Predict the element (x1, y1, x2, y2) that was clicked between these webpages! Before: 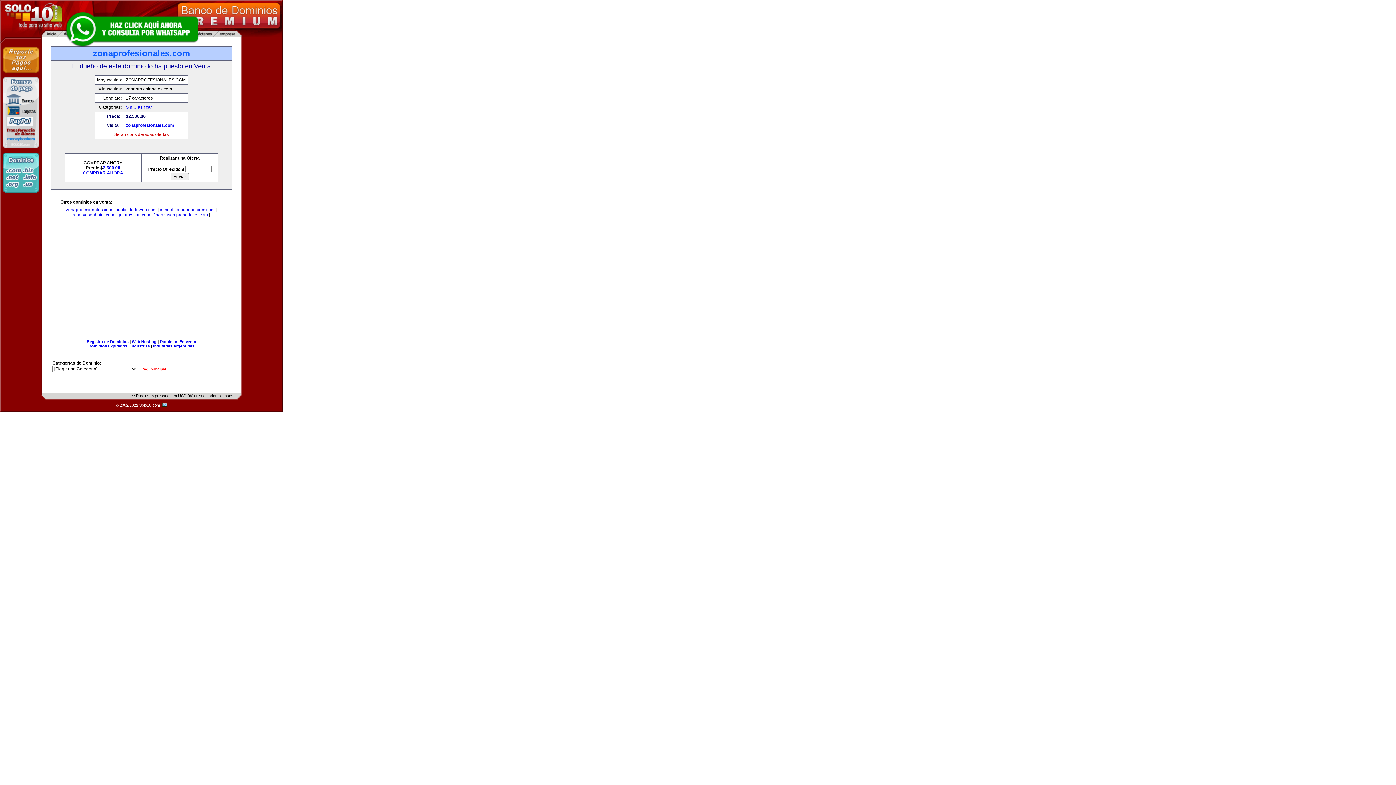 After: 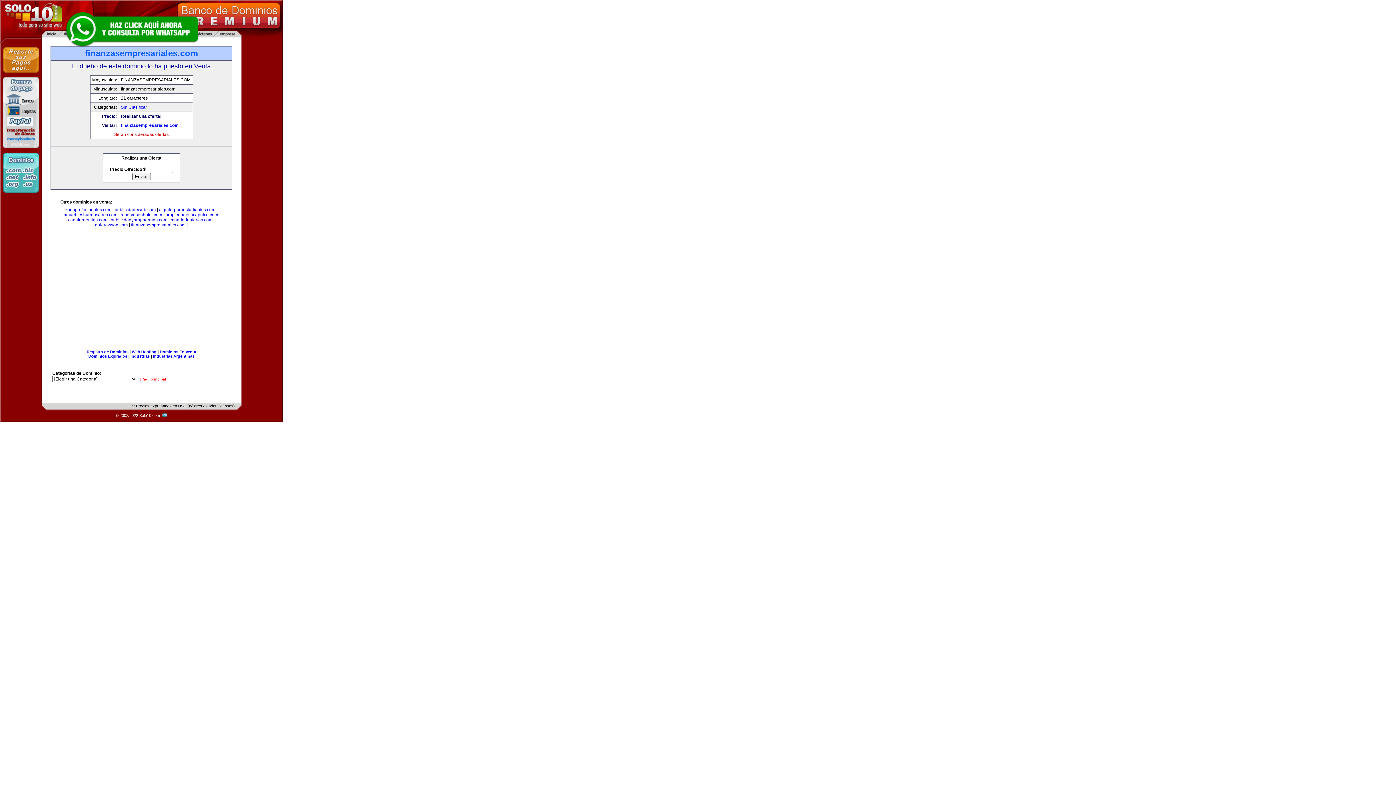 Action: bbox: (153, 212, 208, 217) label: finanzasempresariales.com